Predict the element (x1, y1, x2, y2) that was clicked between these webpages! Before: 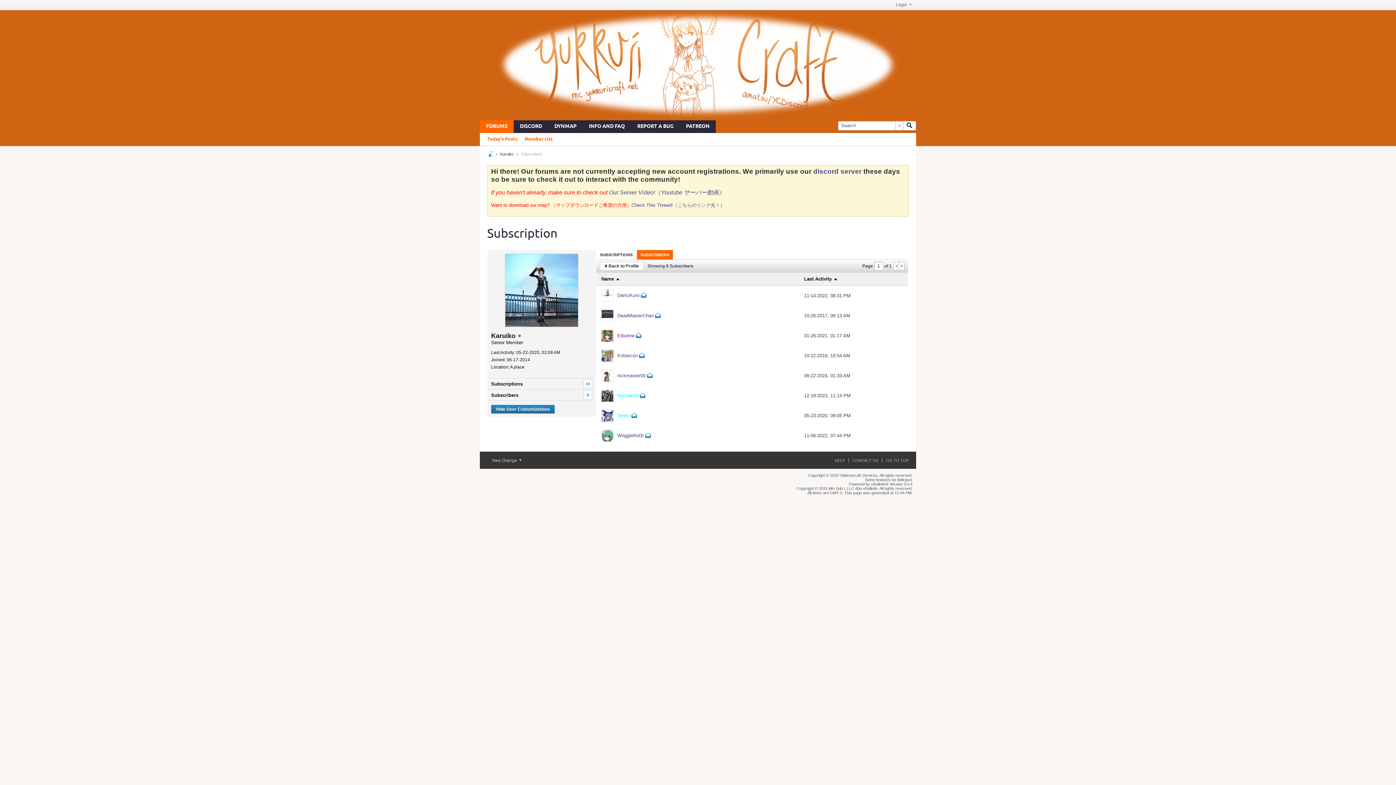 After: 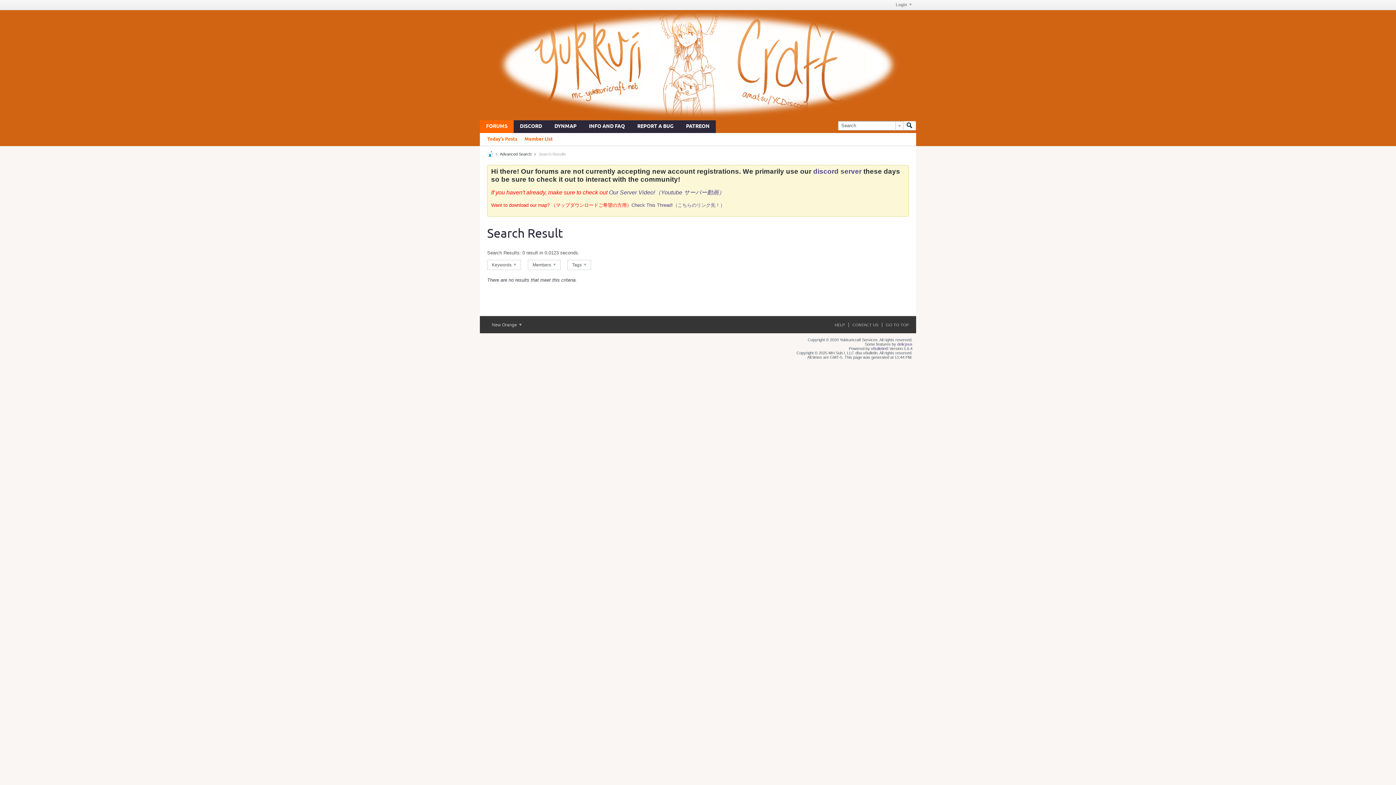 Action: label: Today's Posts bbox: (487, 133, 517, 145)